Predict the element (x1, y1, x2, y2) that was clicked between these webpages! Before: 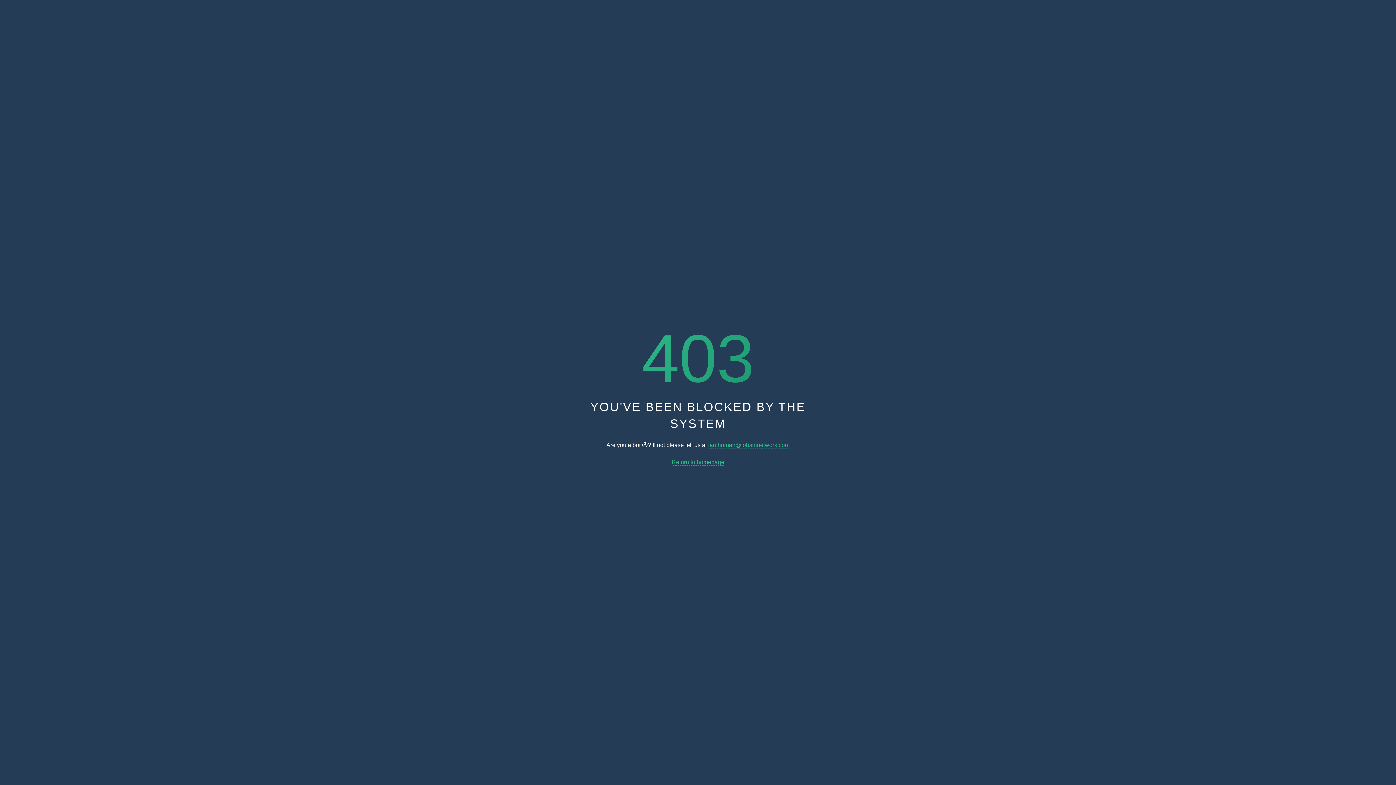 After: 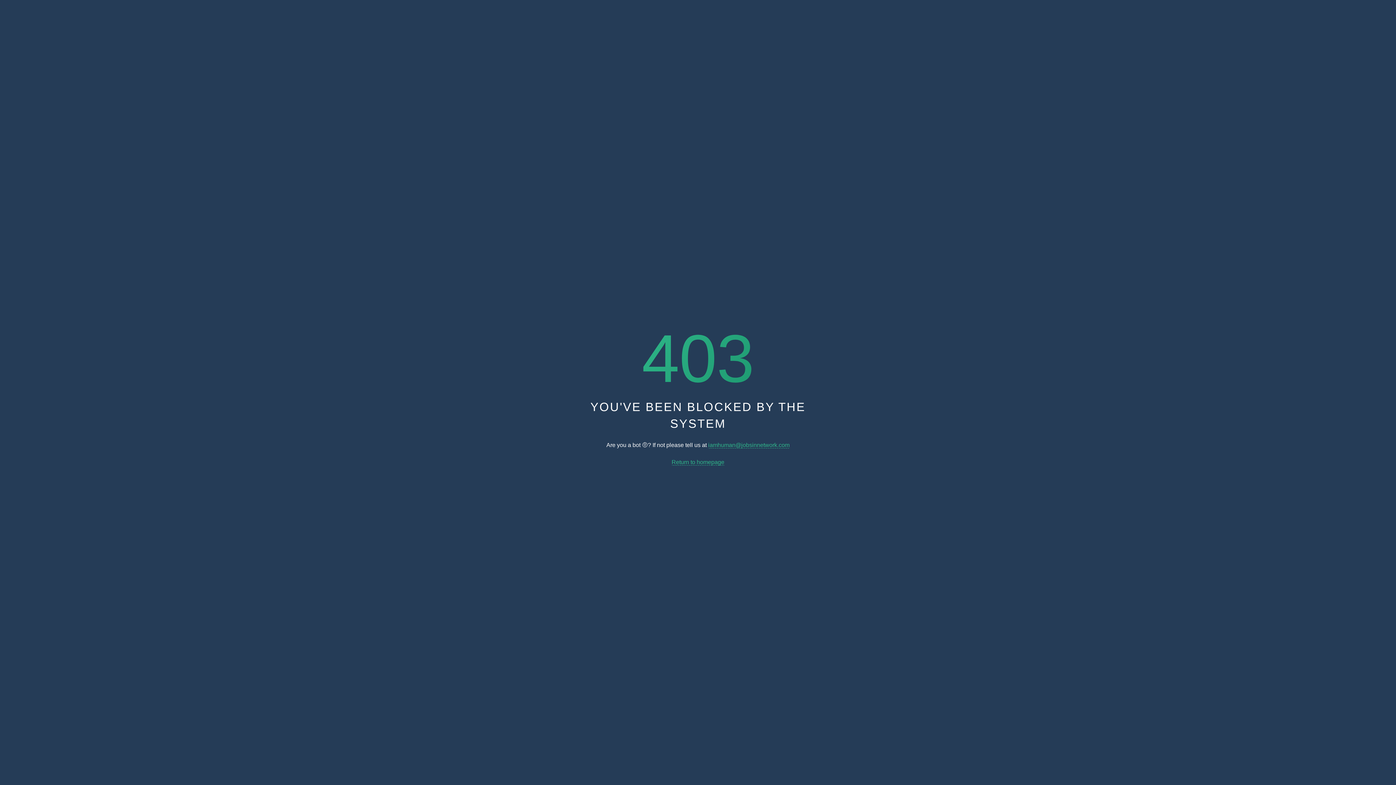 Action: label: Return to homepage bbox: (671, 459, 724, 465)